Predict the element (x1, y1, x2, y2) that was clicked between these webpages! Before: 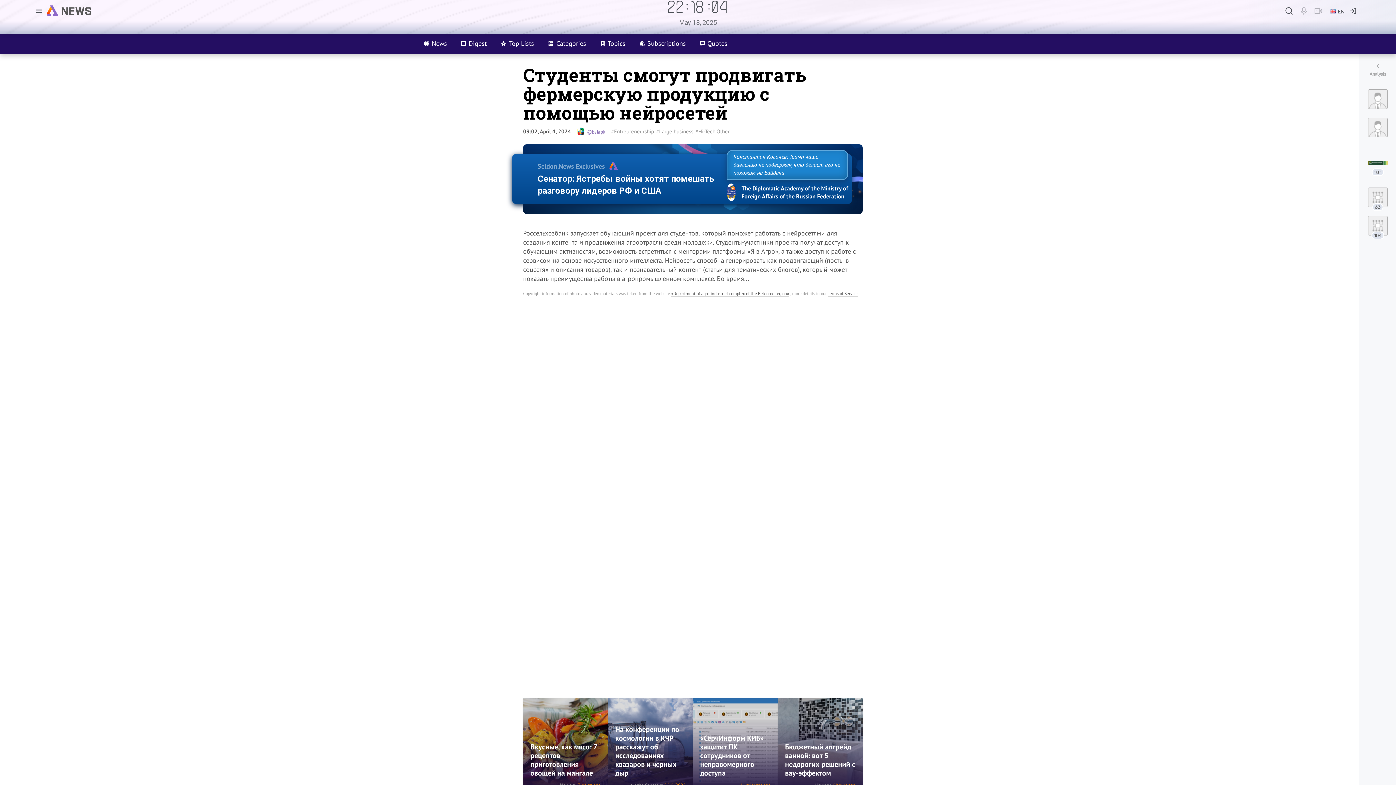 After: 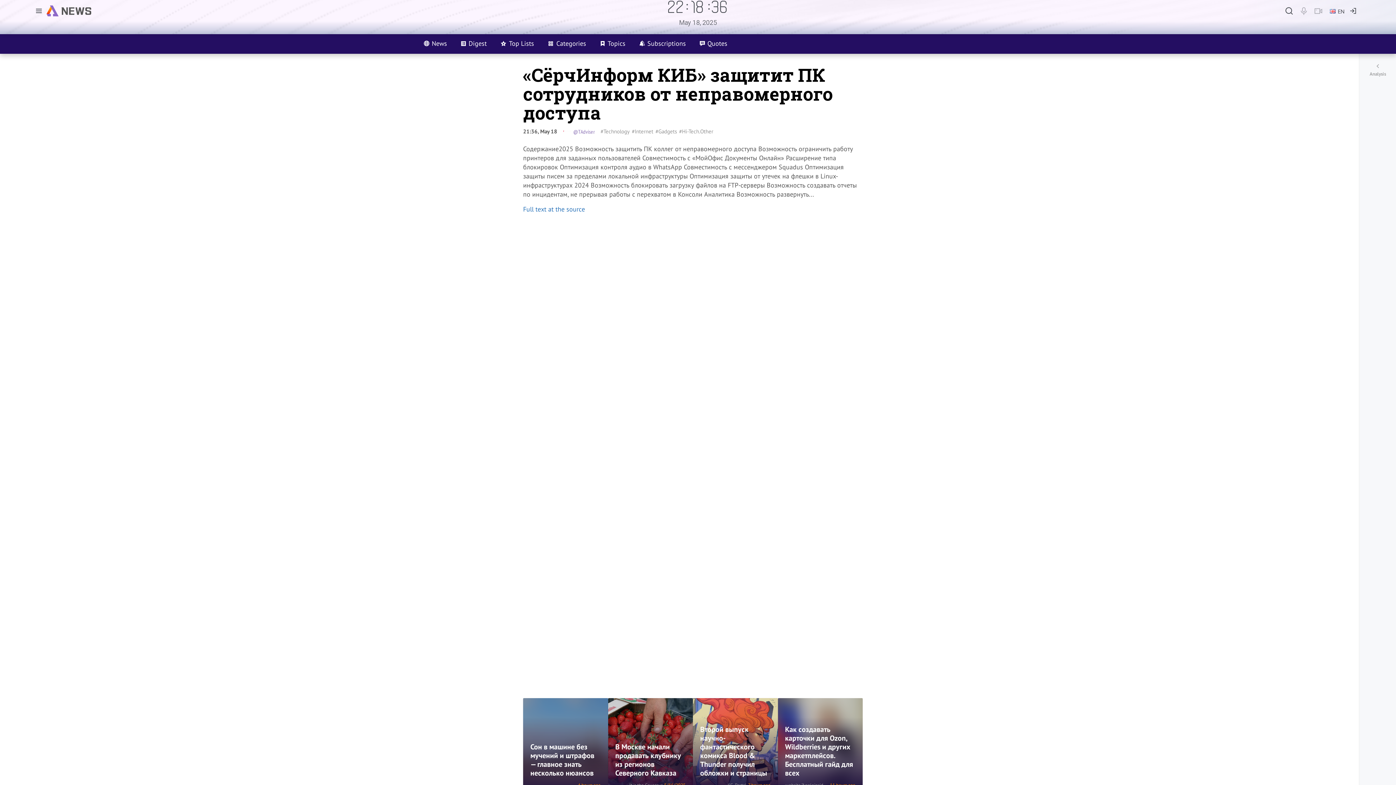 Action: bbox: (693, 698, 778, 794)